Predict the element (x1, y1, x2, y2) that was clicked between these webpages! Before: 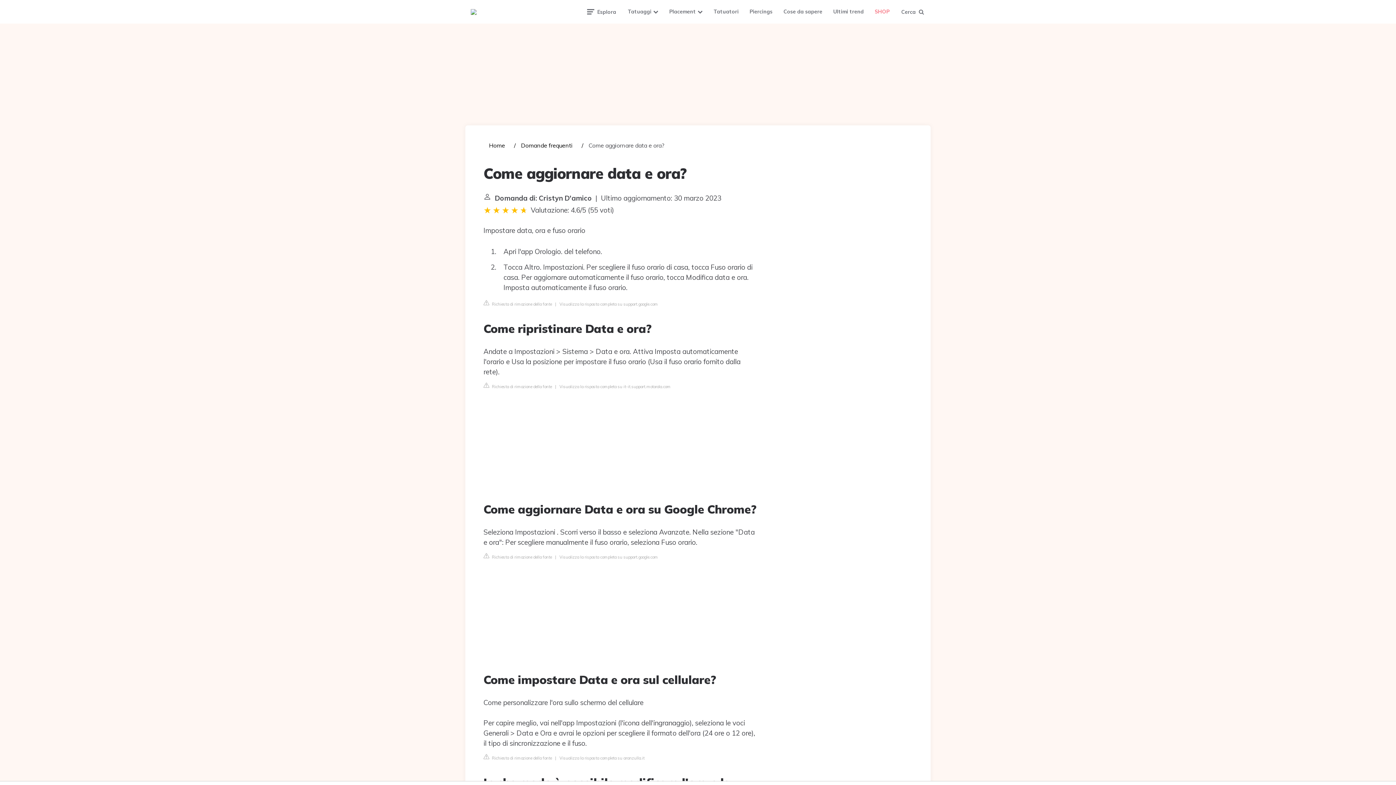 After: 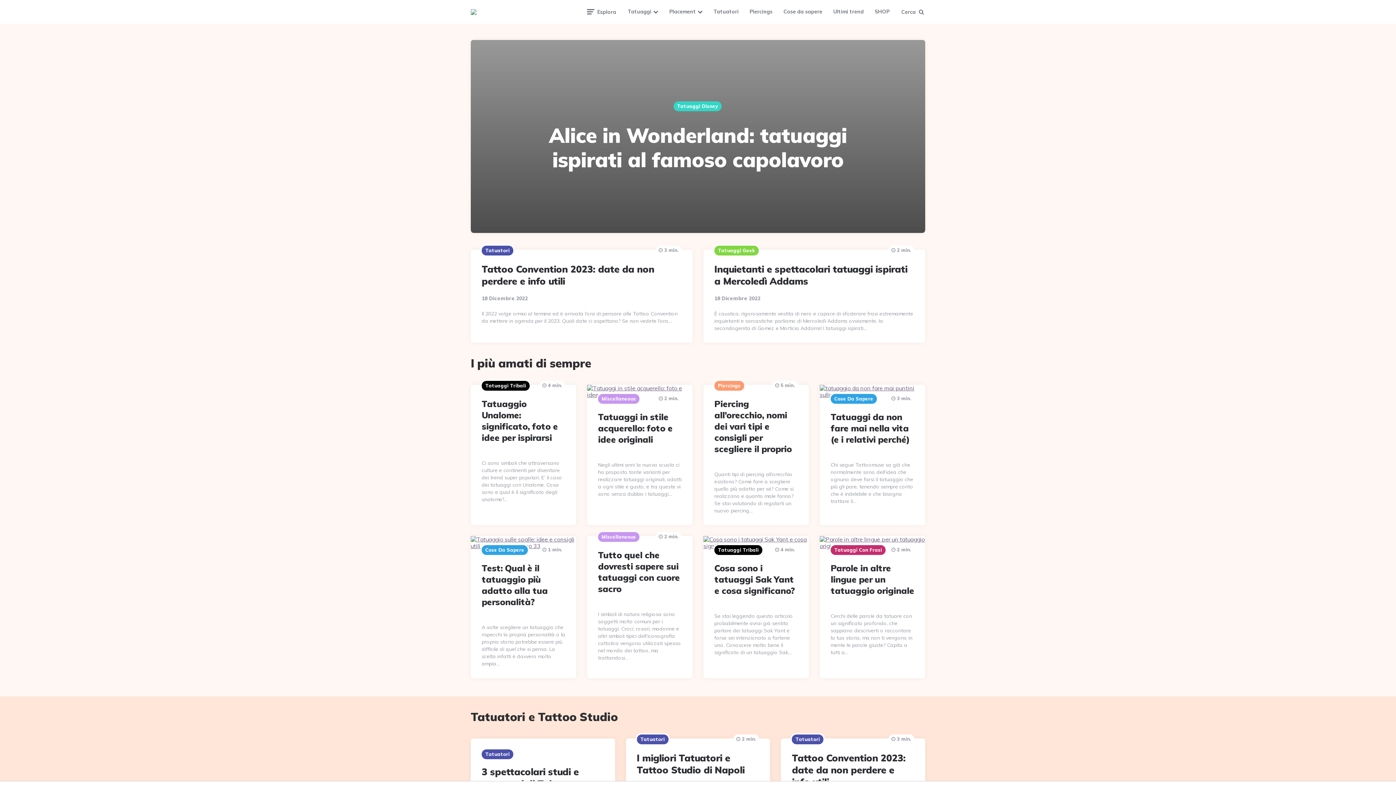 Action: bbox: (470, 8, 543, 14)